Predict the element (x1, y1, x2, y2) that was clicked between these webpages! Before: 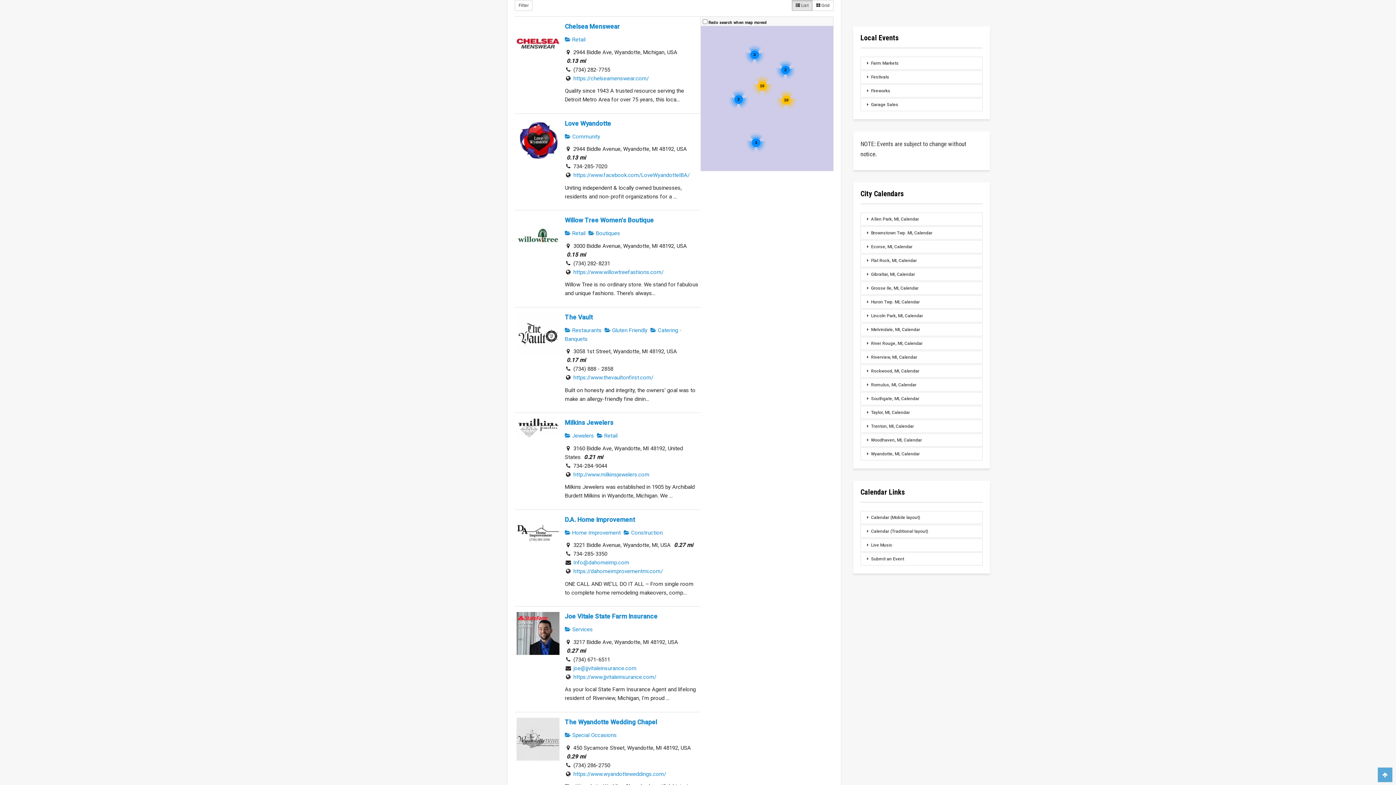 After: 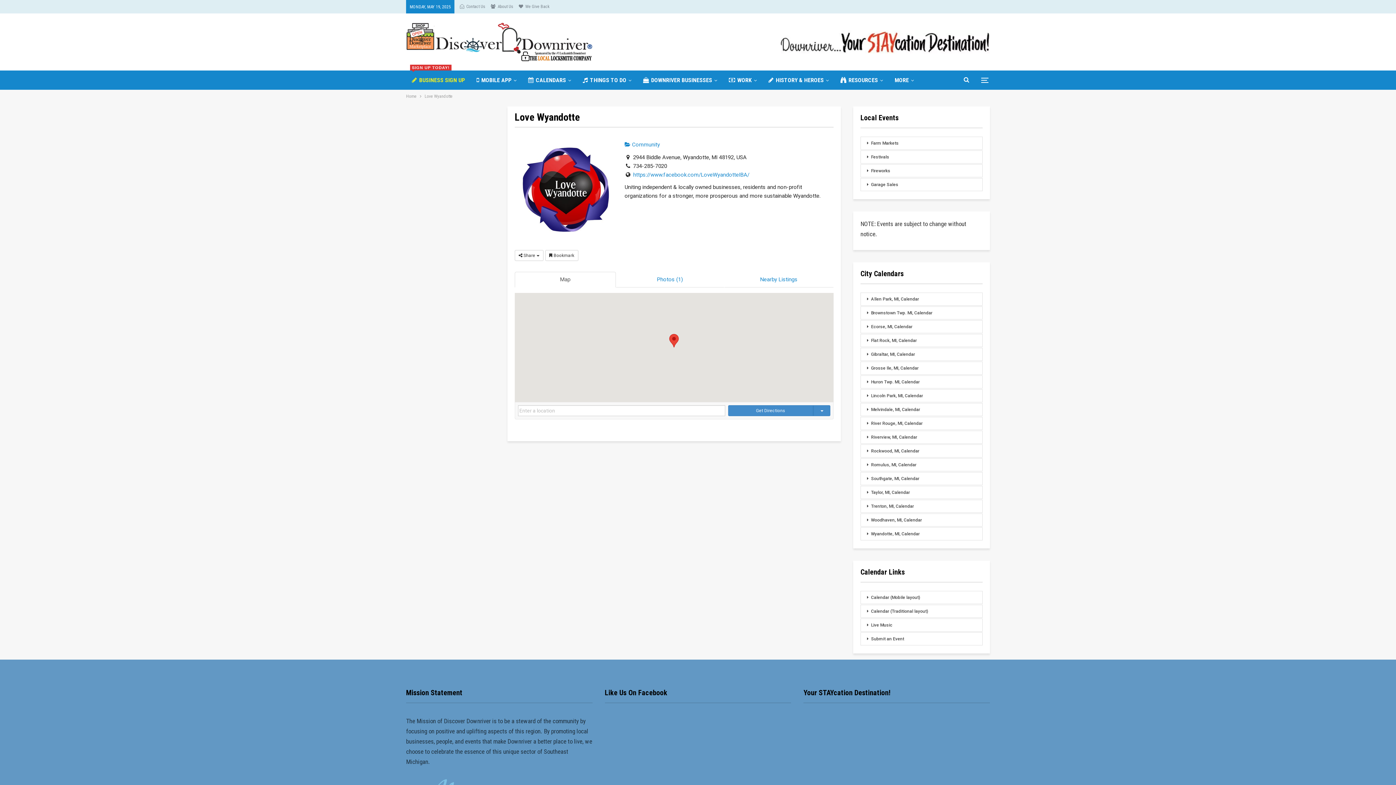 Action: label: Love Wyandotte bbox: (564, 119, 611, 127)